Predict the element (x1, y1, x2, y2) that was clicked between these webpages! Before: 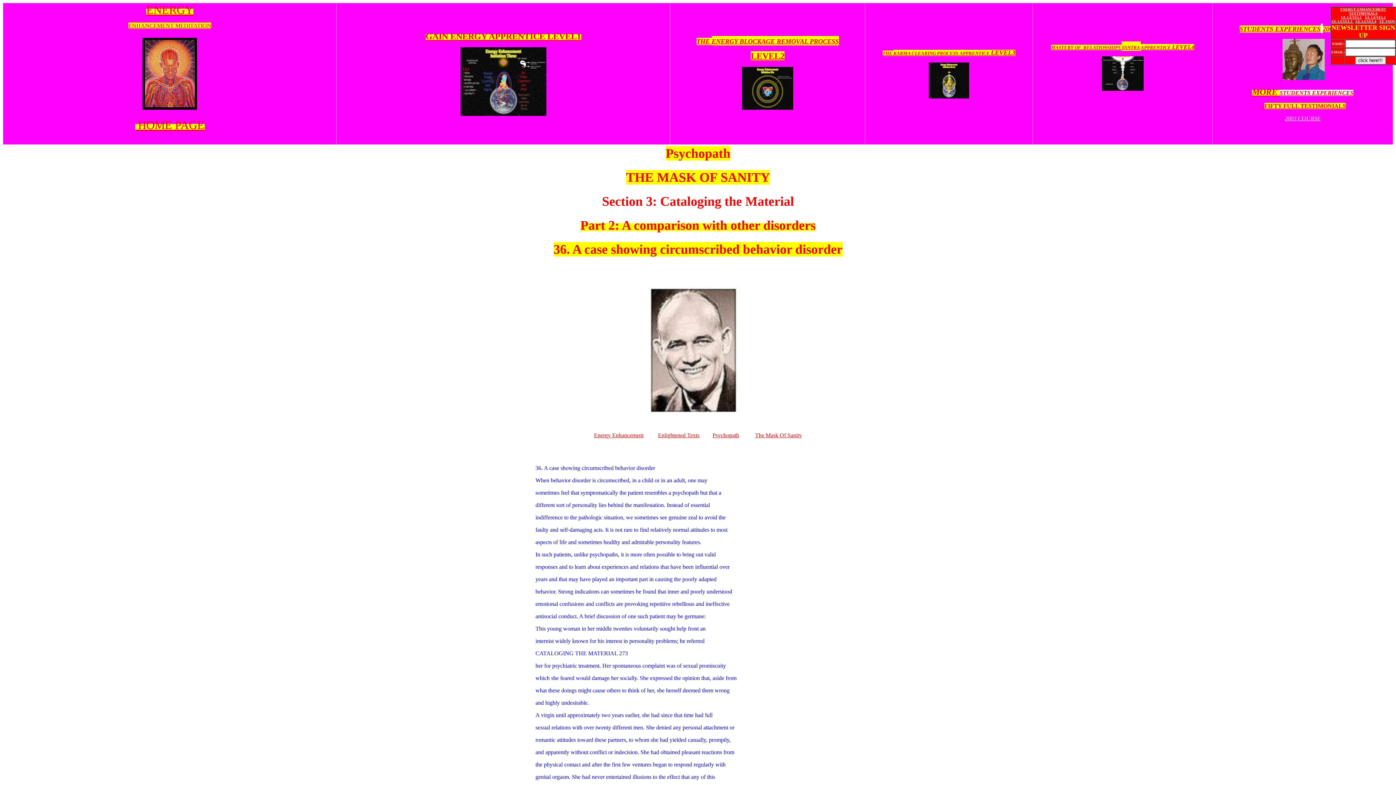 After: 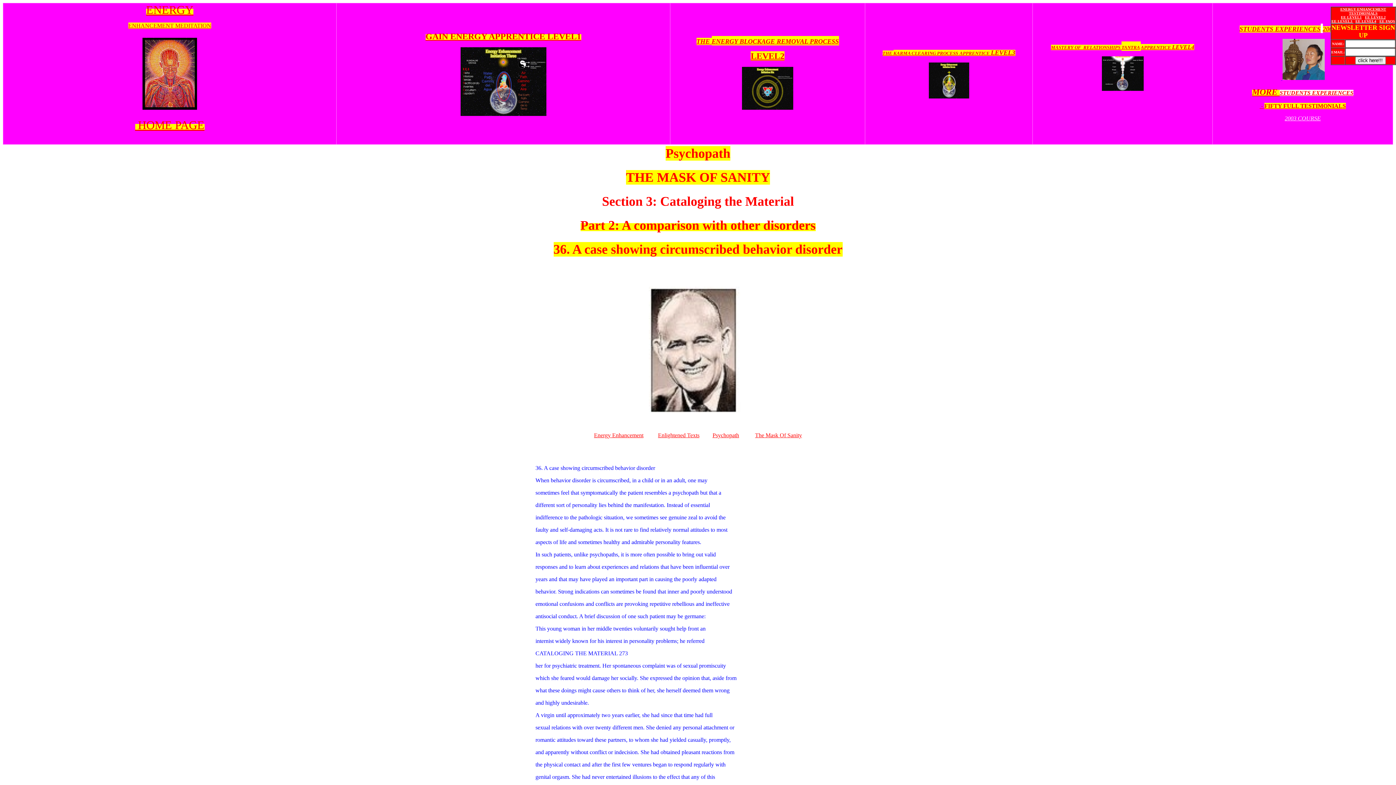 Action: label: Energy Enhancement bbox: (594, 432, 643, 438)